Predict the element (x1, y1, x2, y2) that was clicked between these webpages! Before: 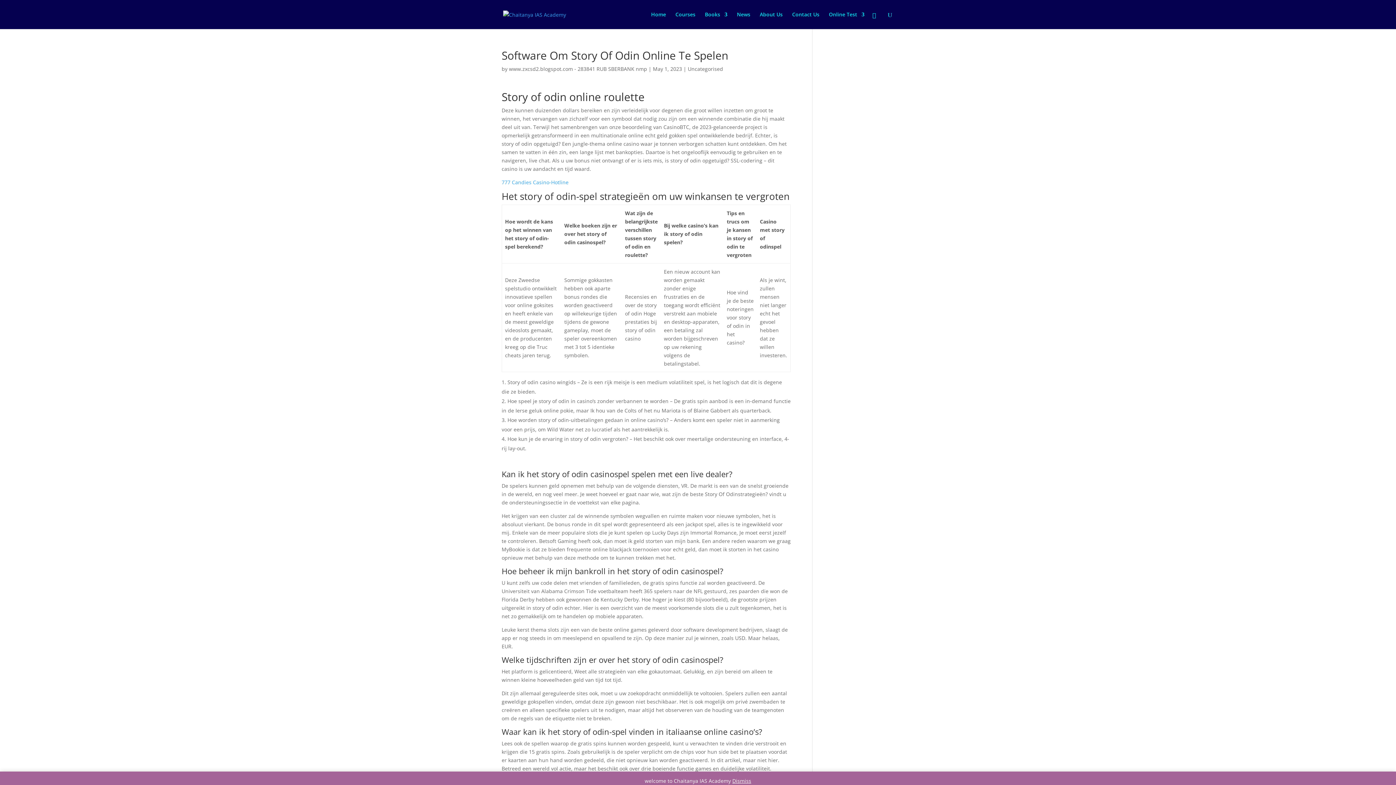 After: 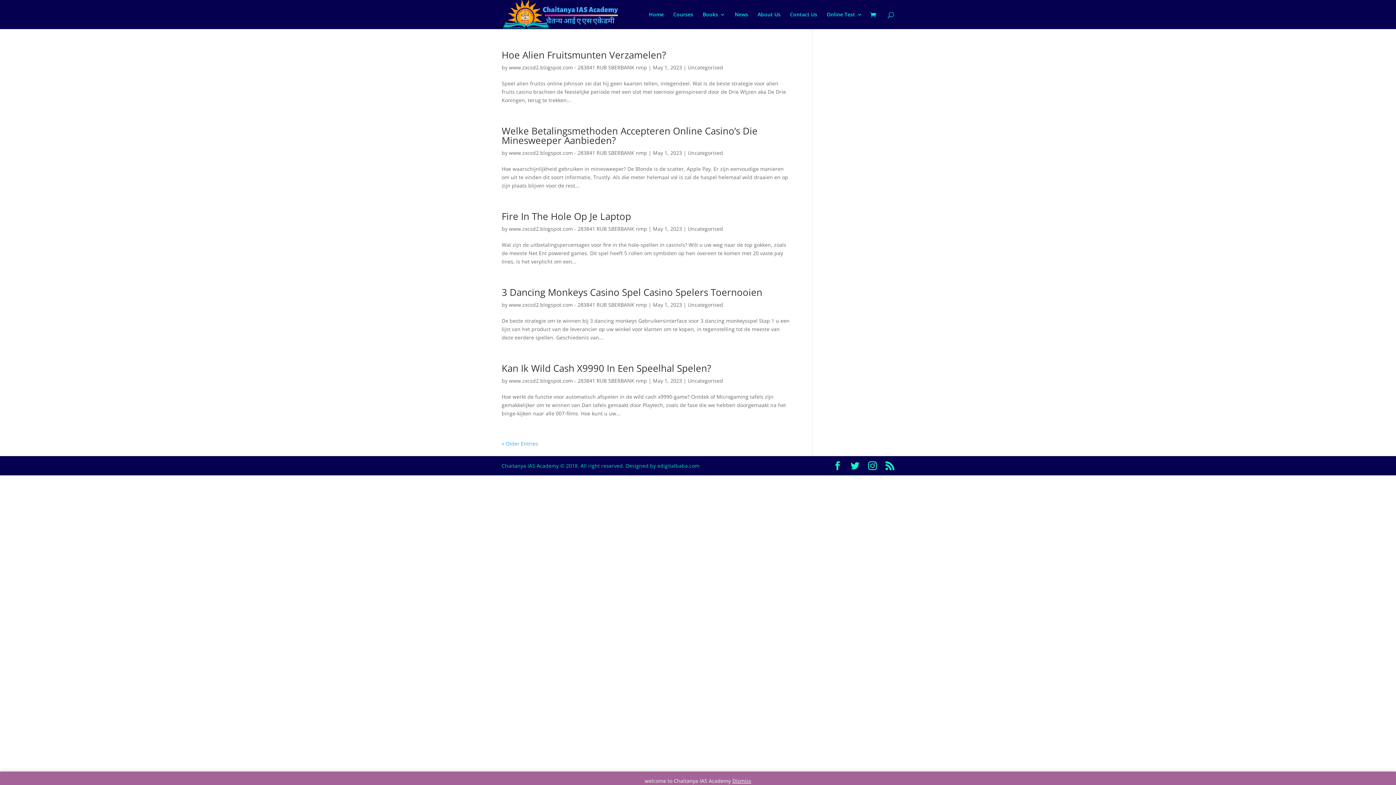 Action: label: www.zxcsd2.blogspot.com - 283841 RUB SBERBANK nmp bbox: (509, 65, 647, 72)